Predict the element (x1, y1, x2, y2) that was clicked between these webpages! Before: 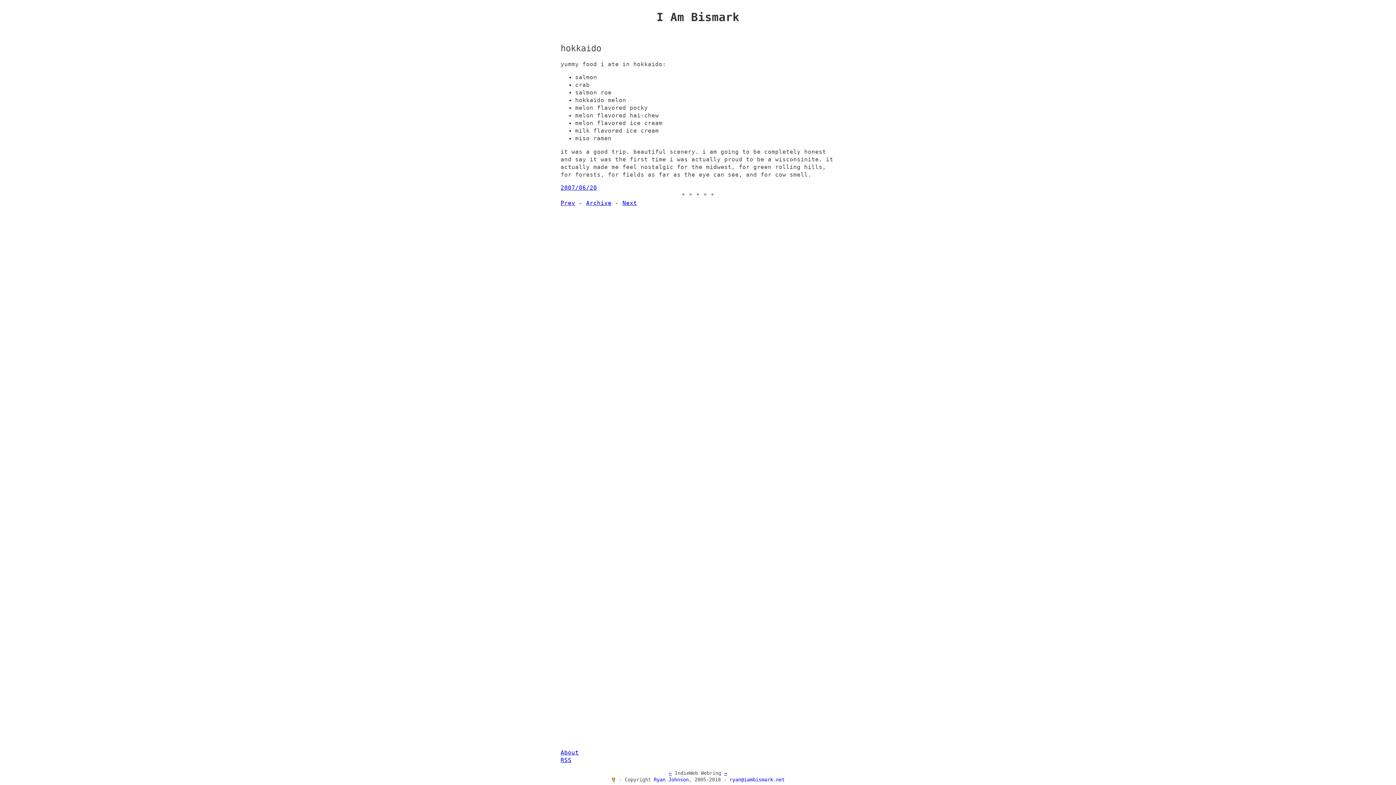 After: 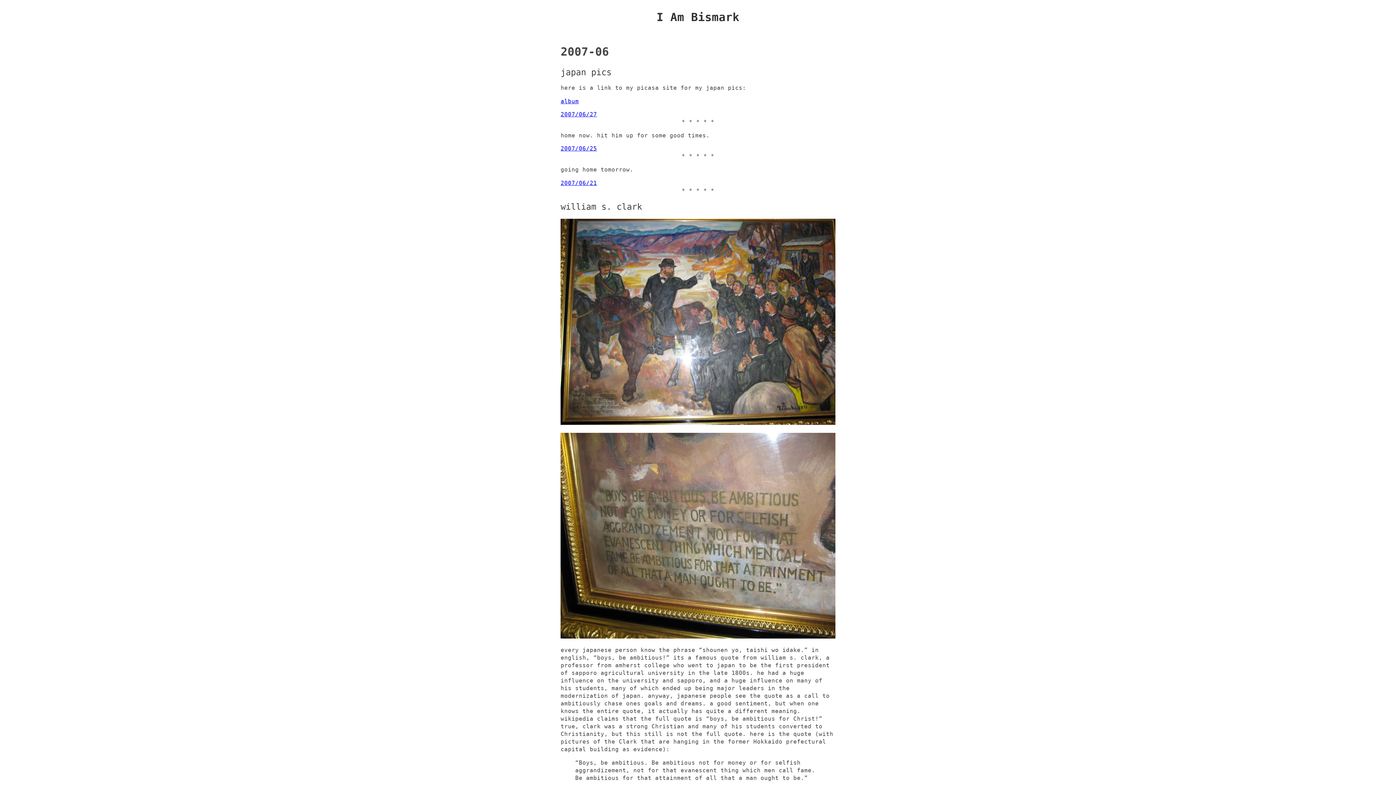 Action: bbox: (586, 200, 611, 206) label: Archive